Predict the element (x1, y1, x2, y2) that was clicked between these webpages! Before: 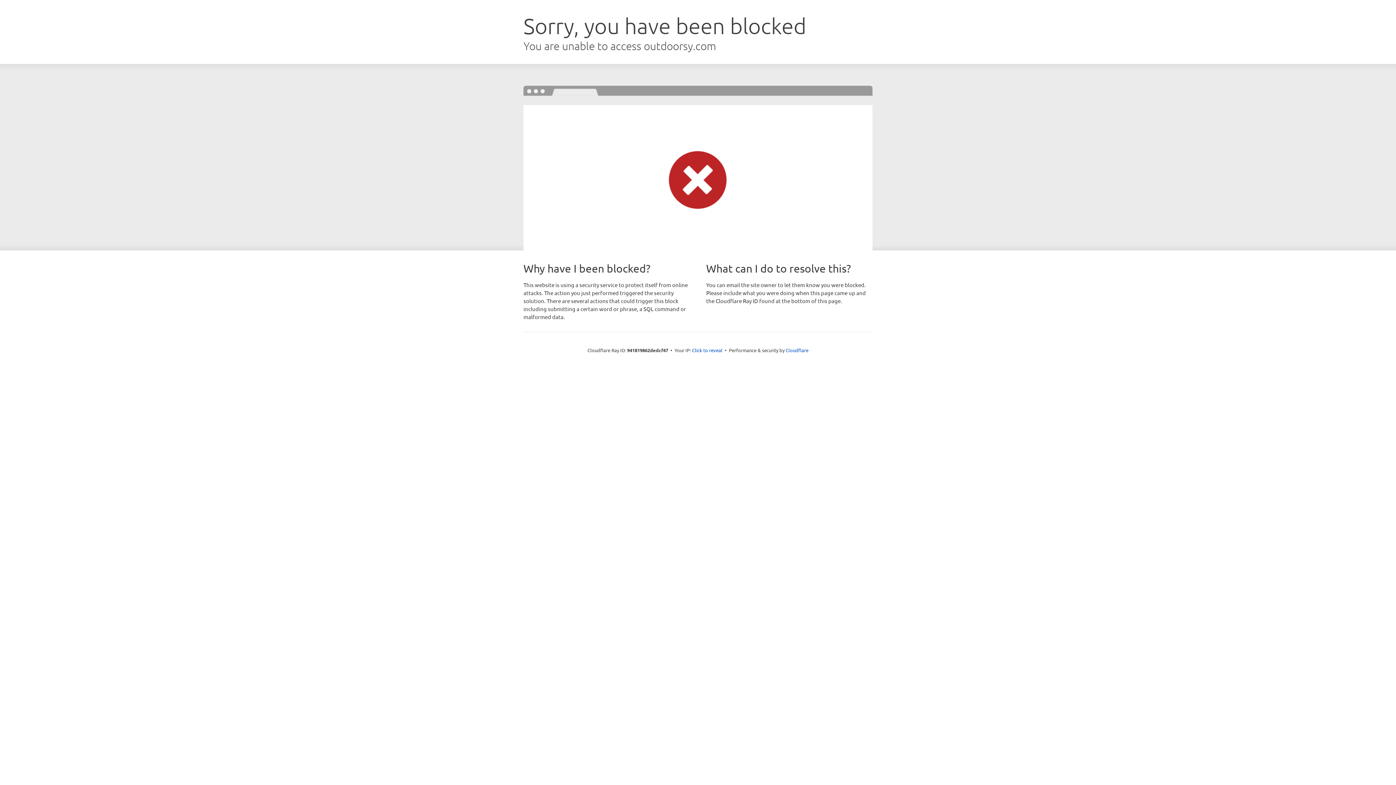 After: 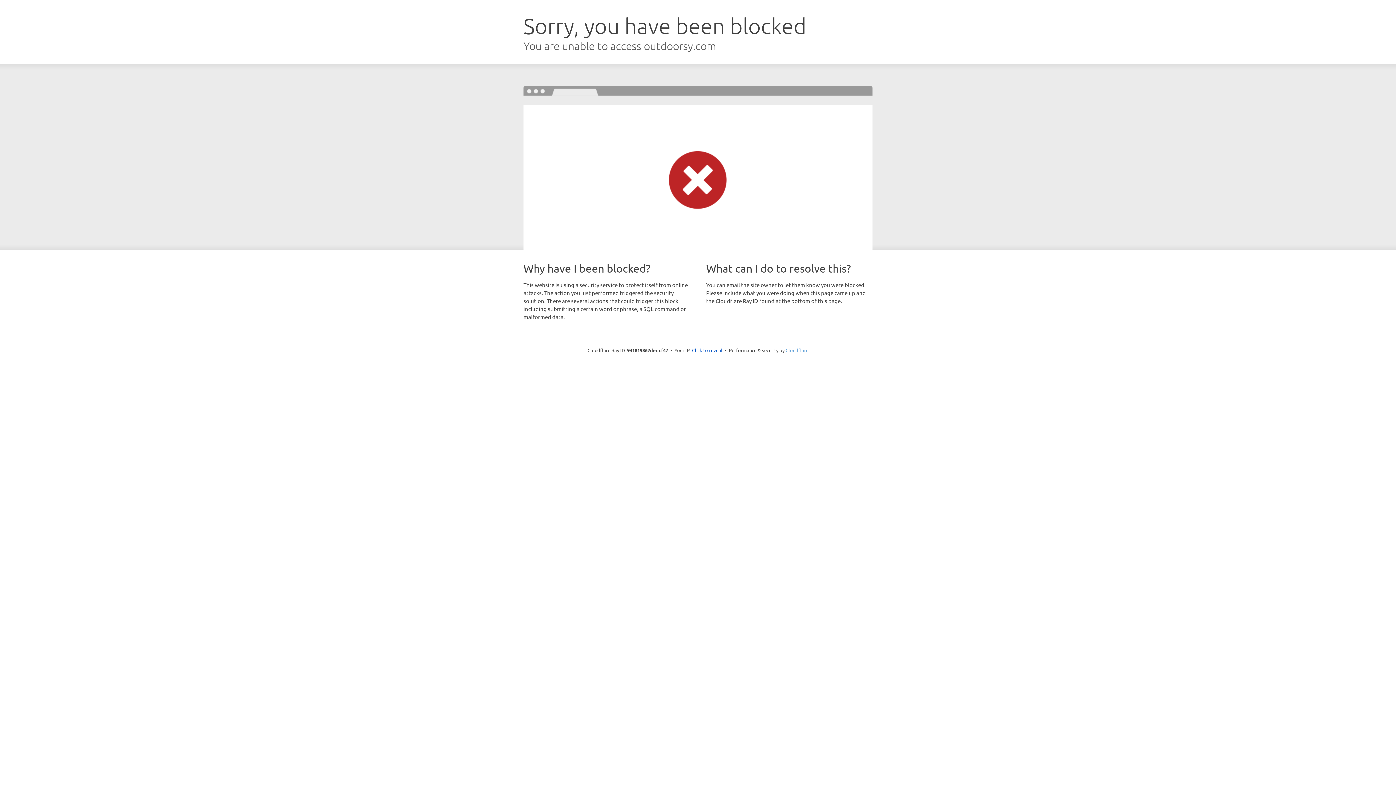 Action: bbox: (785, 347, 808, 353) label: Cloudflare